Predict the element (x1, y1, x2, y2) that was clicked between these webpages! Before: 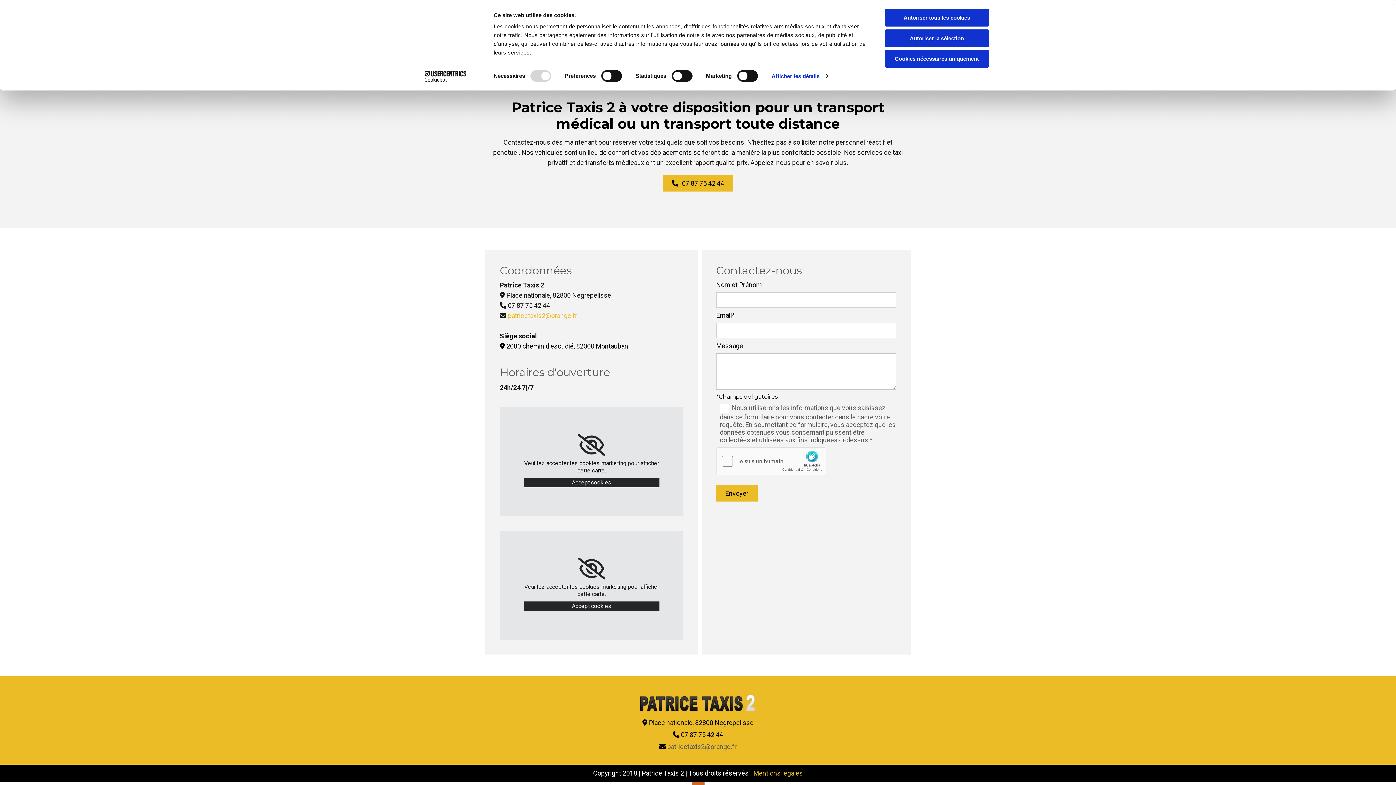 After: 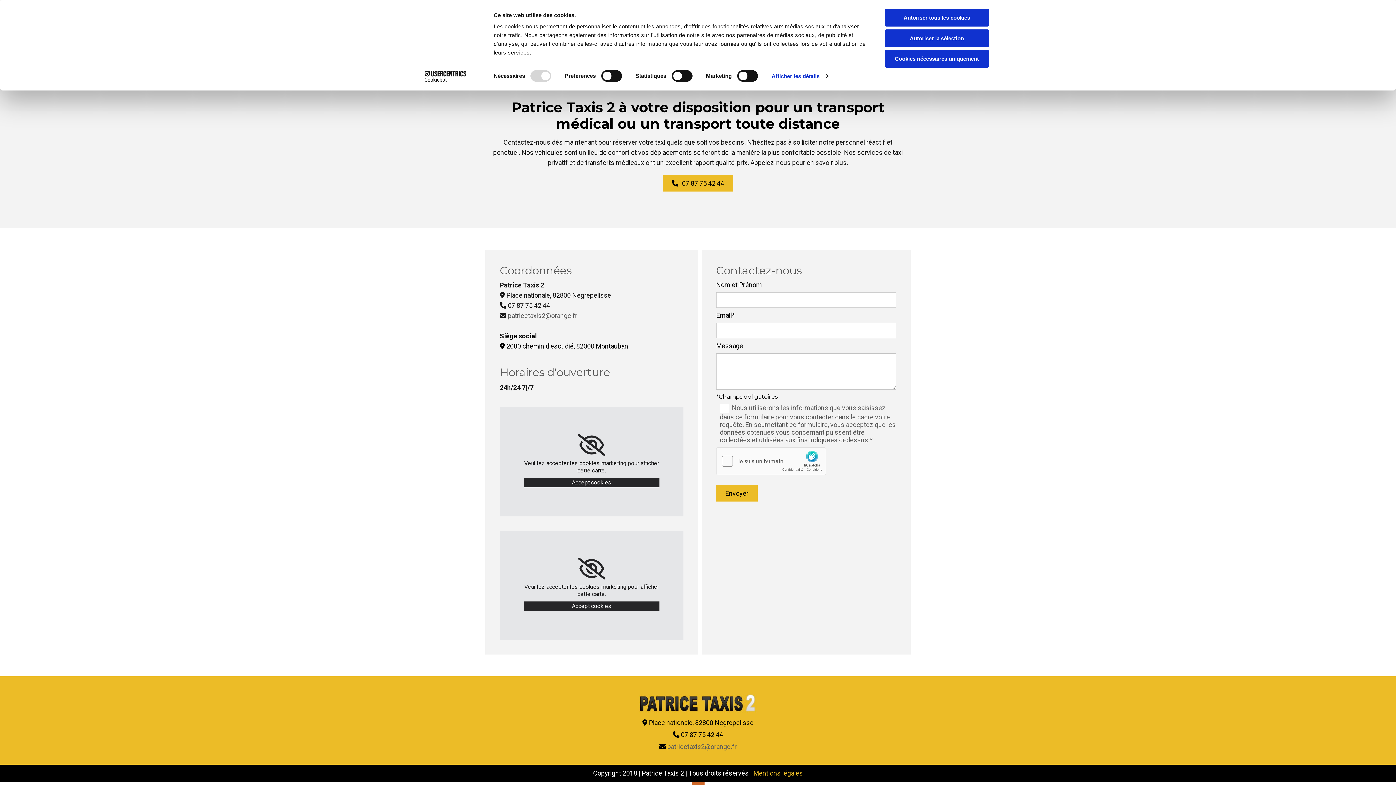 Action: label: patricetaxis2@orange.fr bbox: (508, 312, 577, 319)